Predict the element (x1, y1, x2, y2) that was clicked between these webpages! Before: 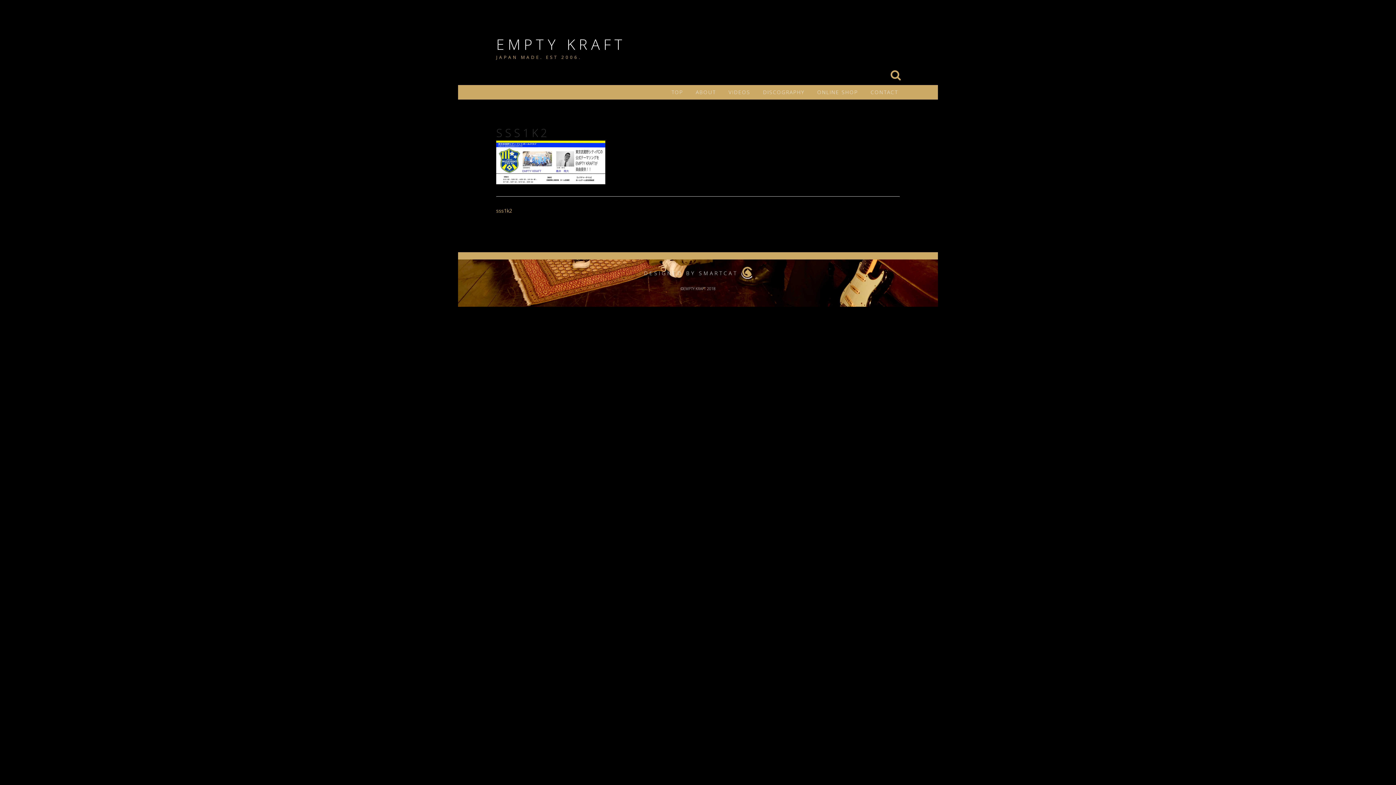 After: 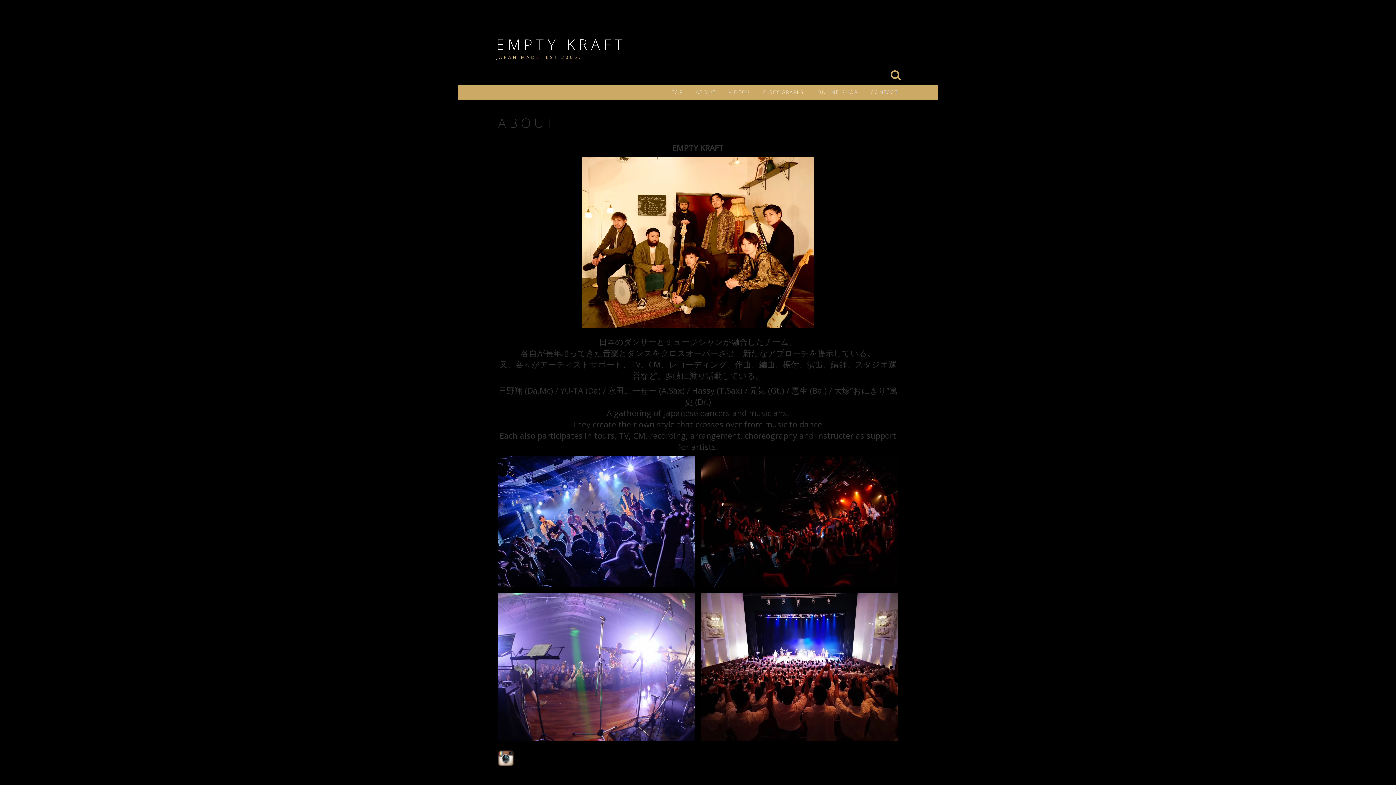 Action: label: ABOUT bbox: (696, 85, 716, 99)